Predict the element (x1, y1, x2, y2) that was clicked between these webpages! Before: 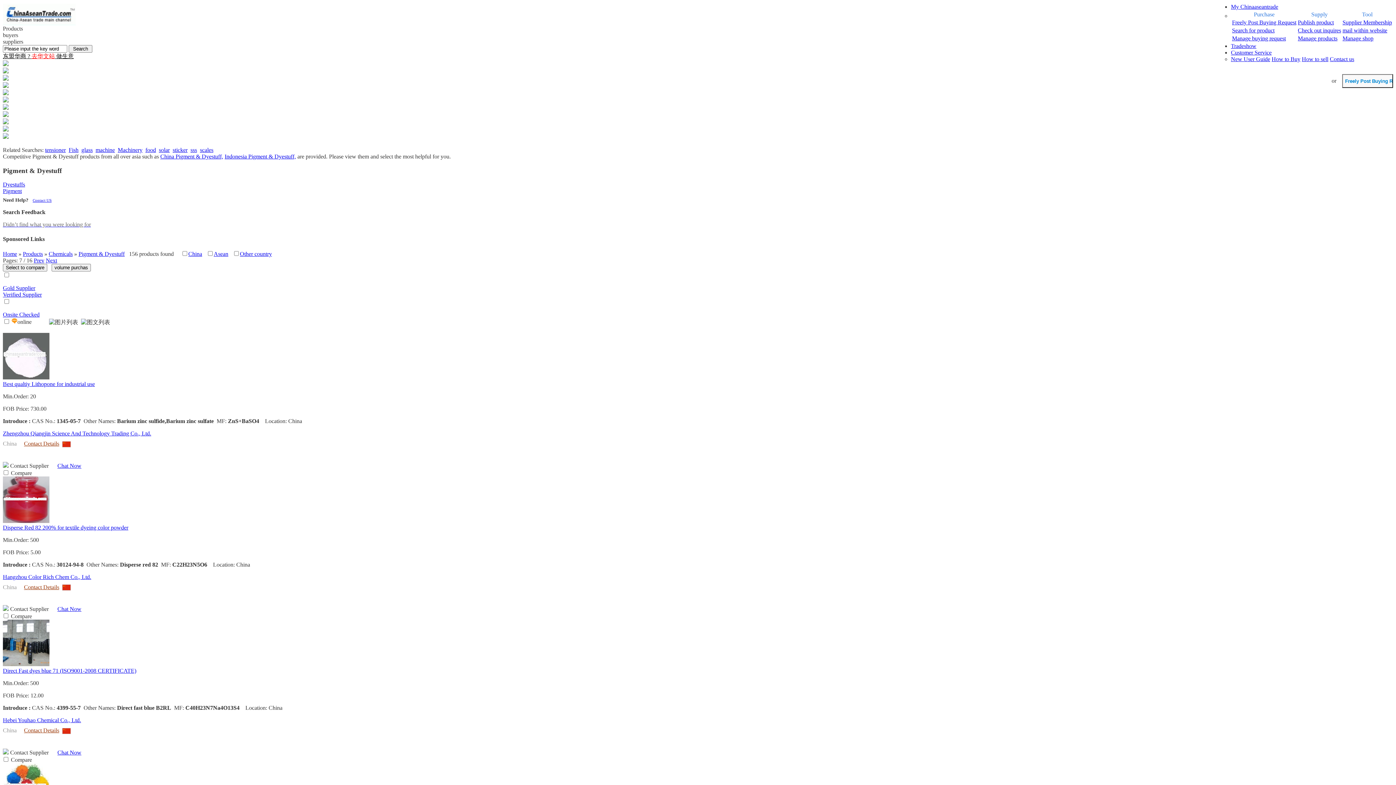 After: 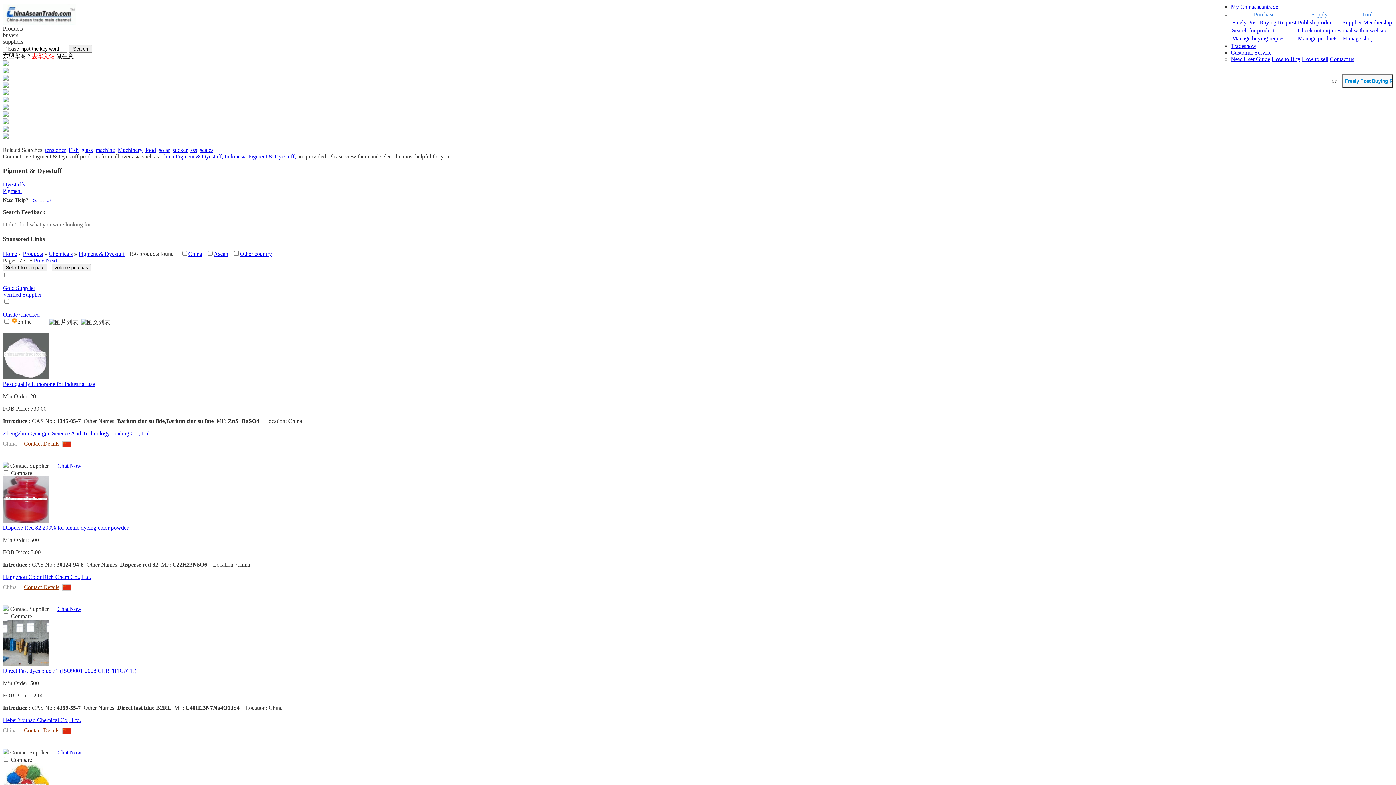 Action: label: Chat Now bbox: (57, 606, 81, 612)